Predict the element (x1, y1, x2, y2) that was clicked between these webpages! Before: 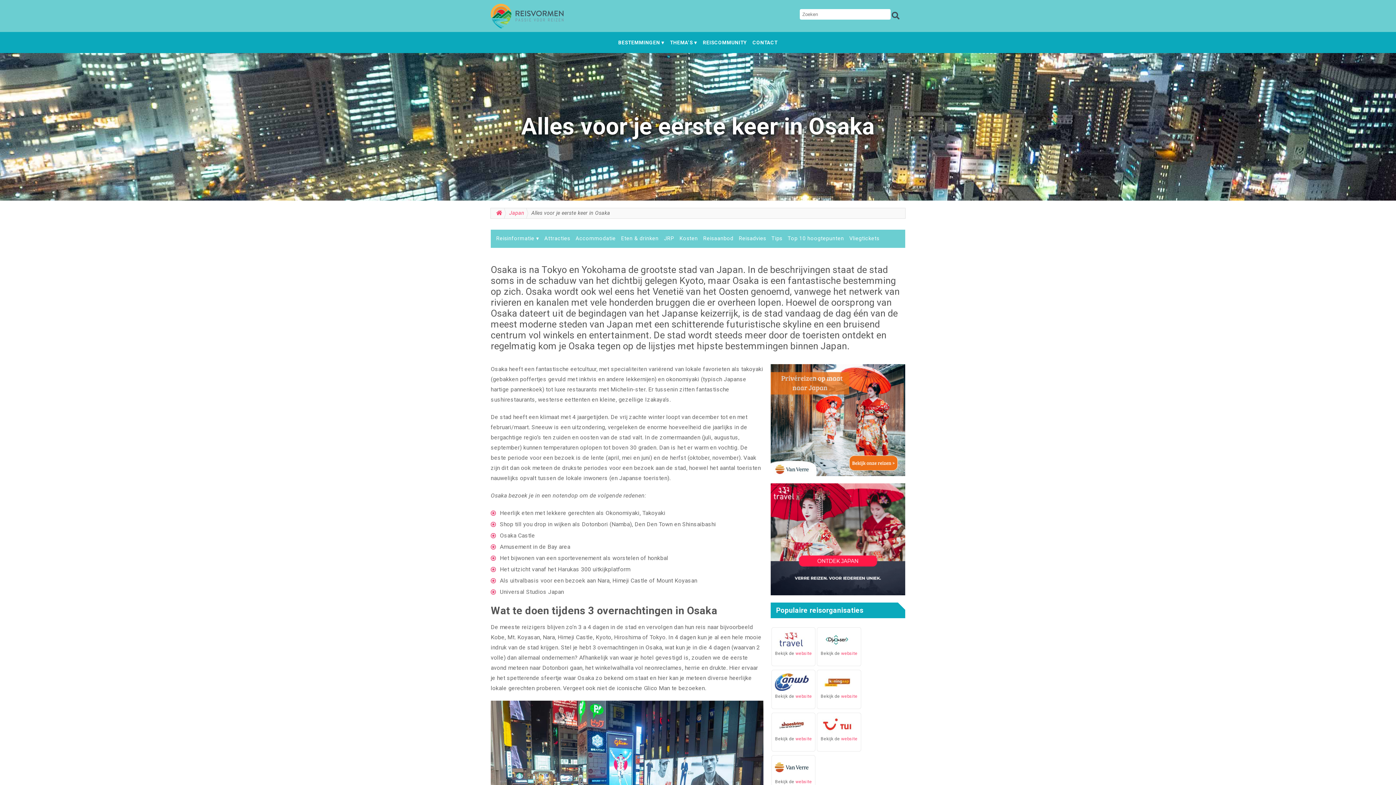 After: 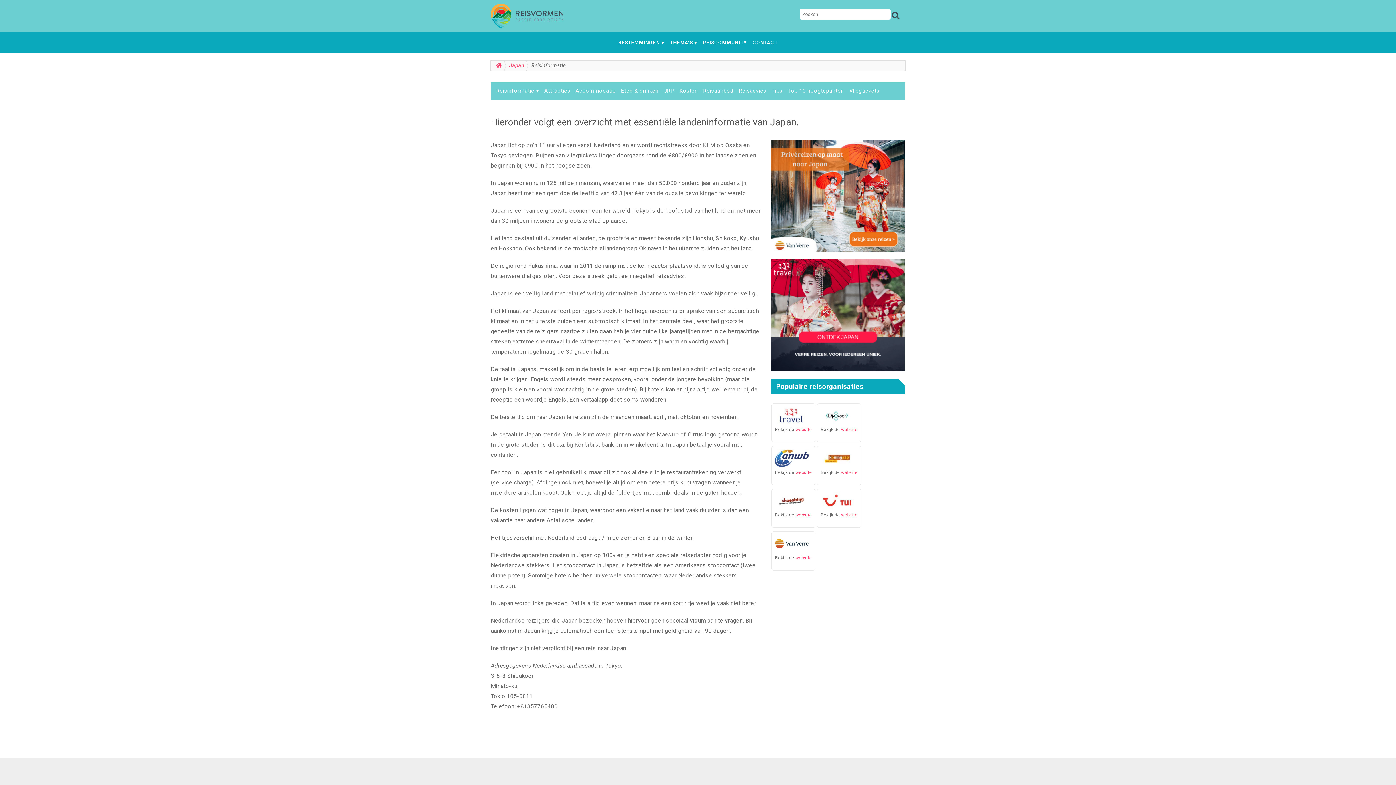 Action: bbox: (494, 232, 540, 245) label: Reisinformatie